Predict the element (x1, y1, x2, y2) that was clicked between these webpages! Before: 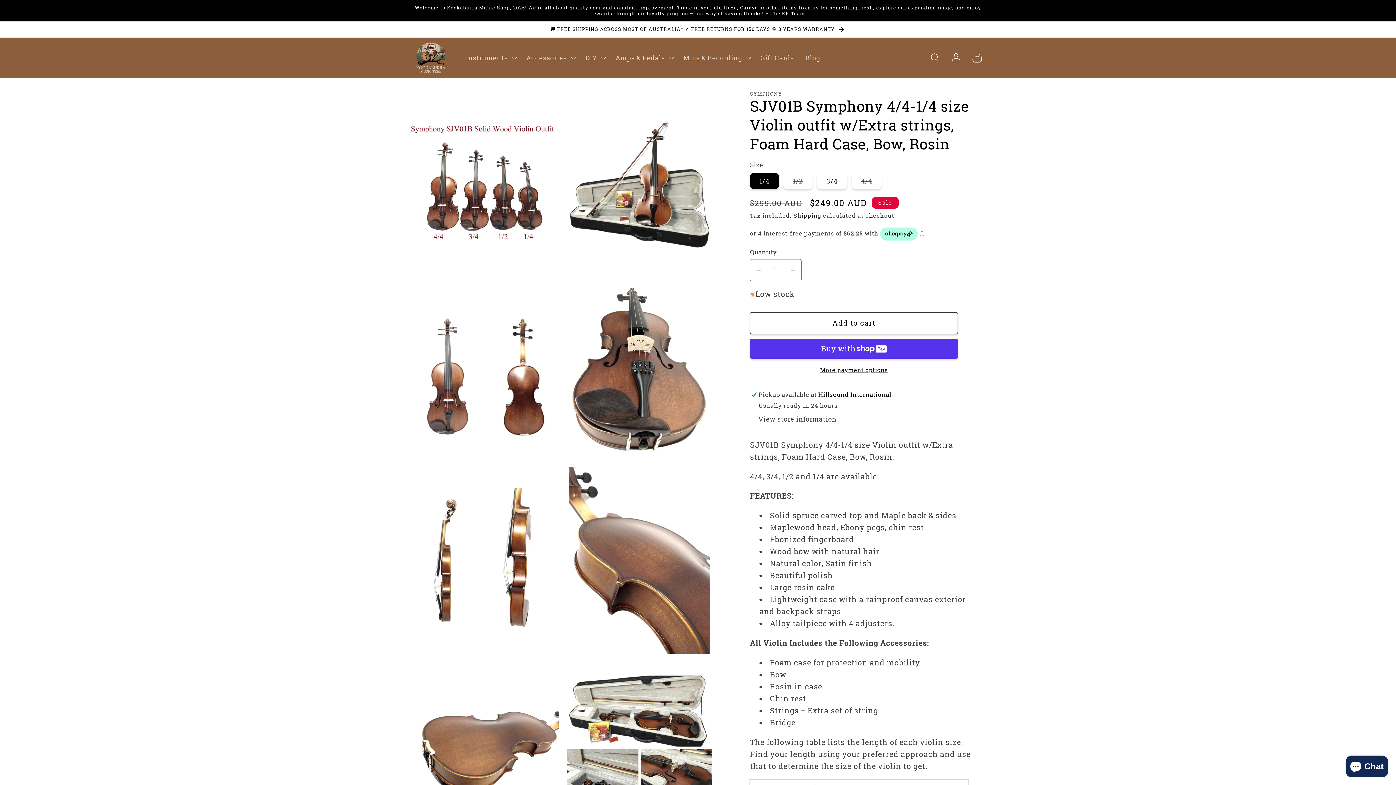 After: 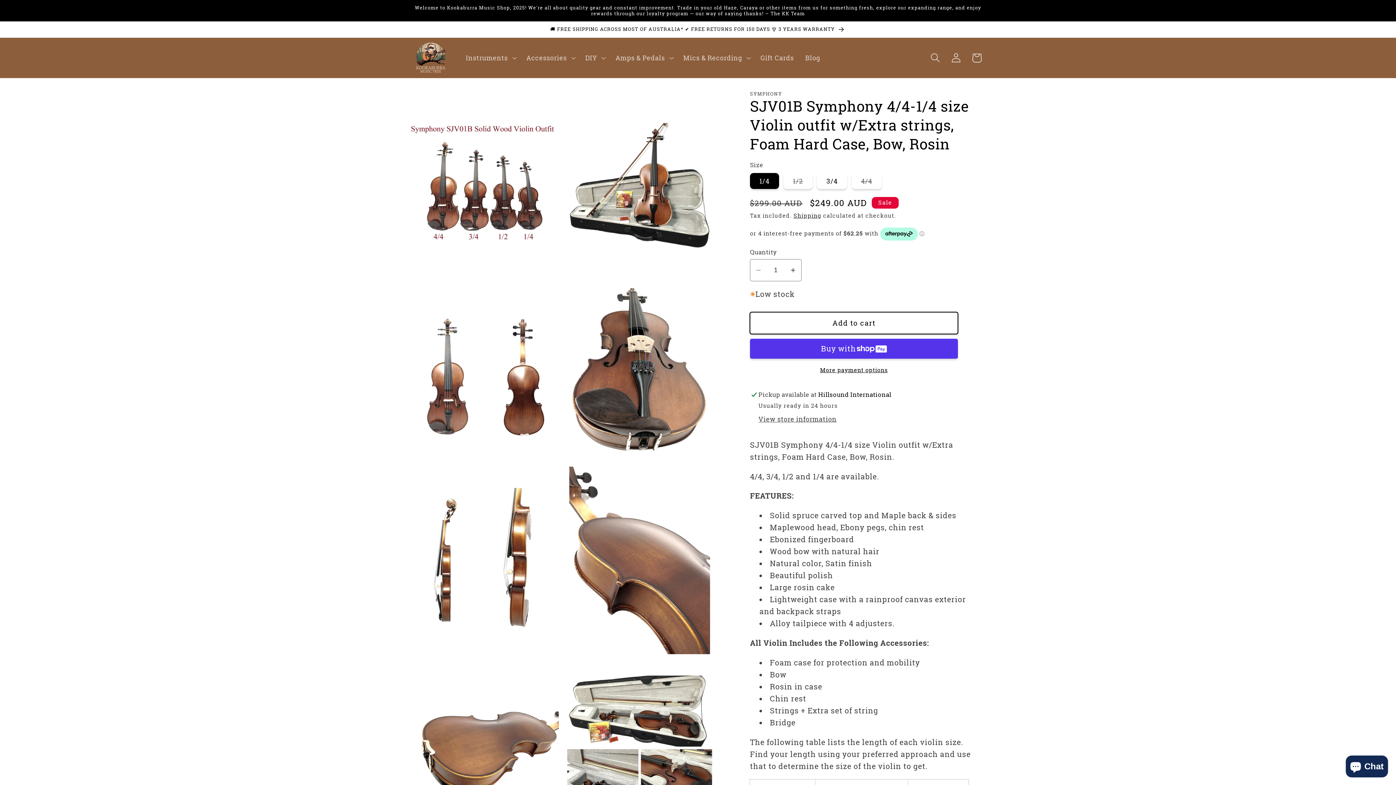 Action: label: Add to cart bbox: (750, 312, 958, 334)